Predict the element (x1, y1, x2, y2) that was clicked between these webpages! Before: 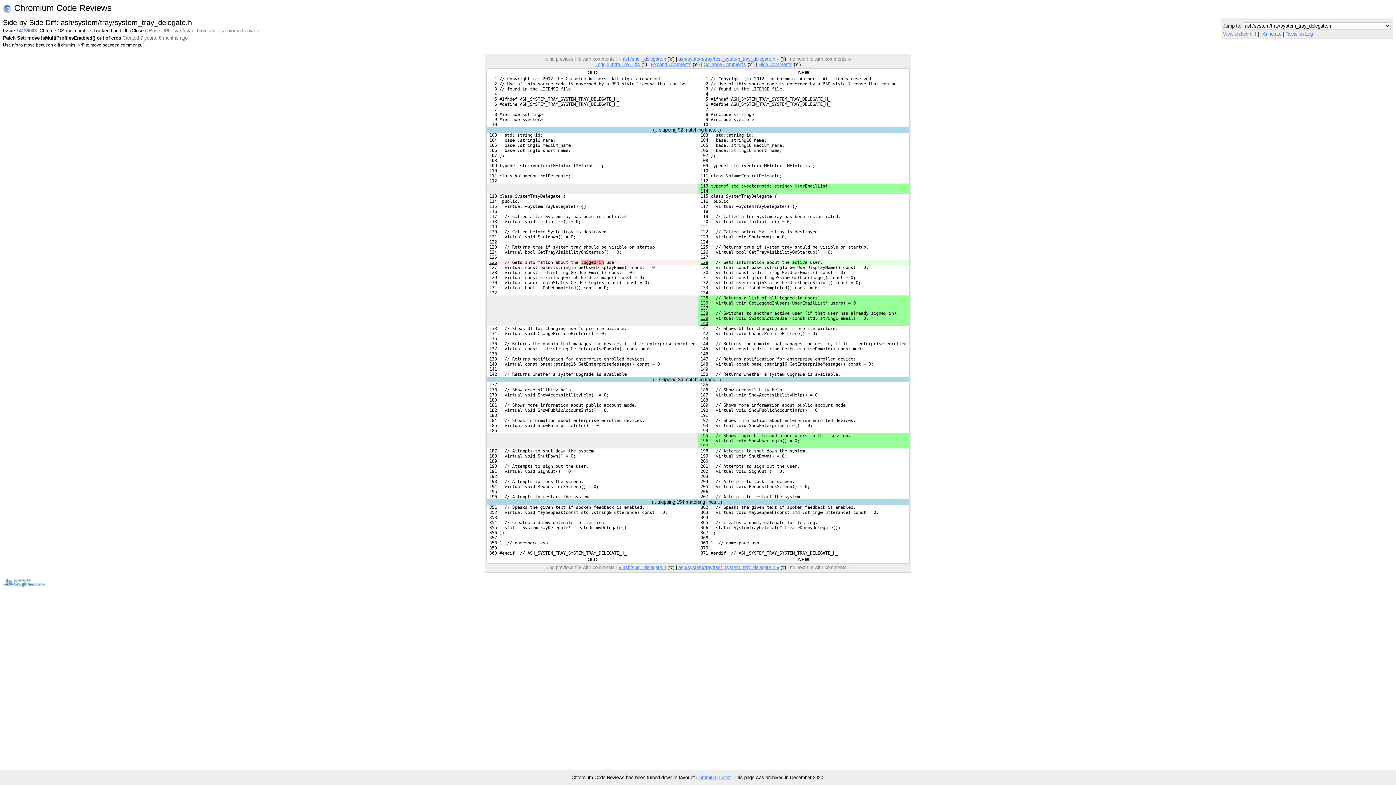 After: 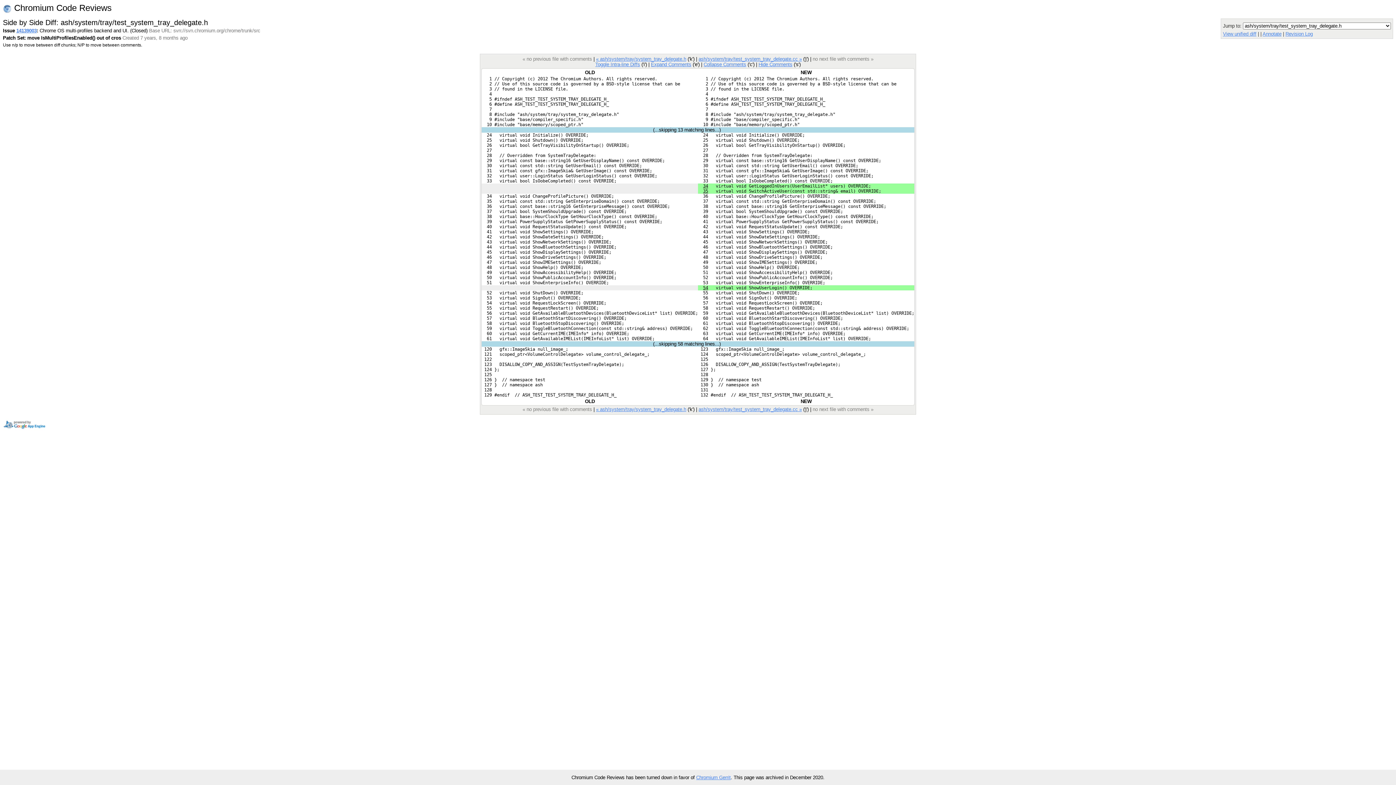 Action: label: ash/system/tray/test_system_tray_delegate.h » bbox: (678, 56, 779, 61)